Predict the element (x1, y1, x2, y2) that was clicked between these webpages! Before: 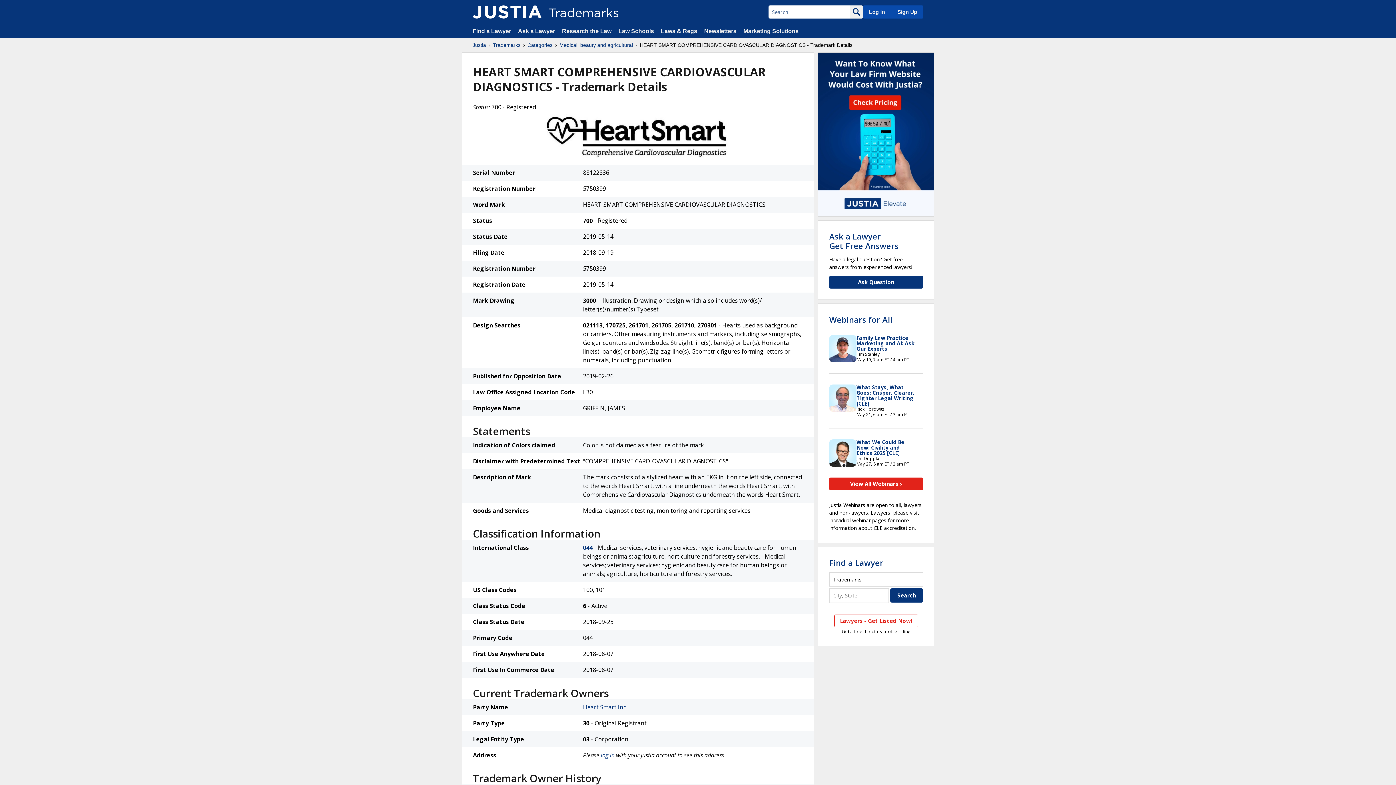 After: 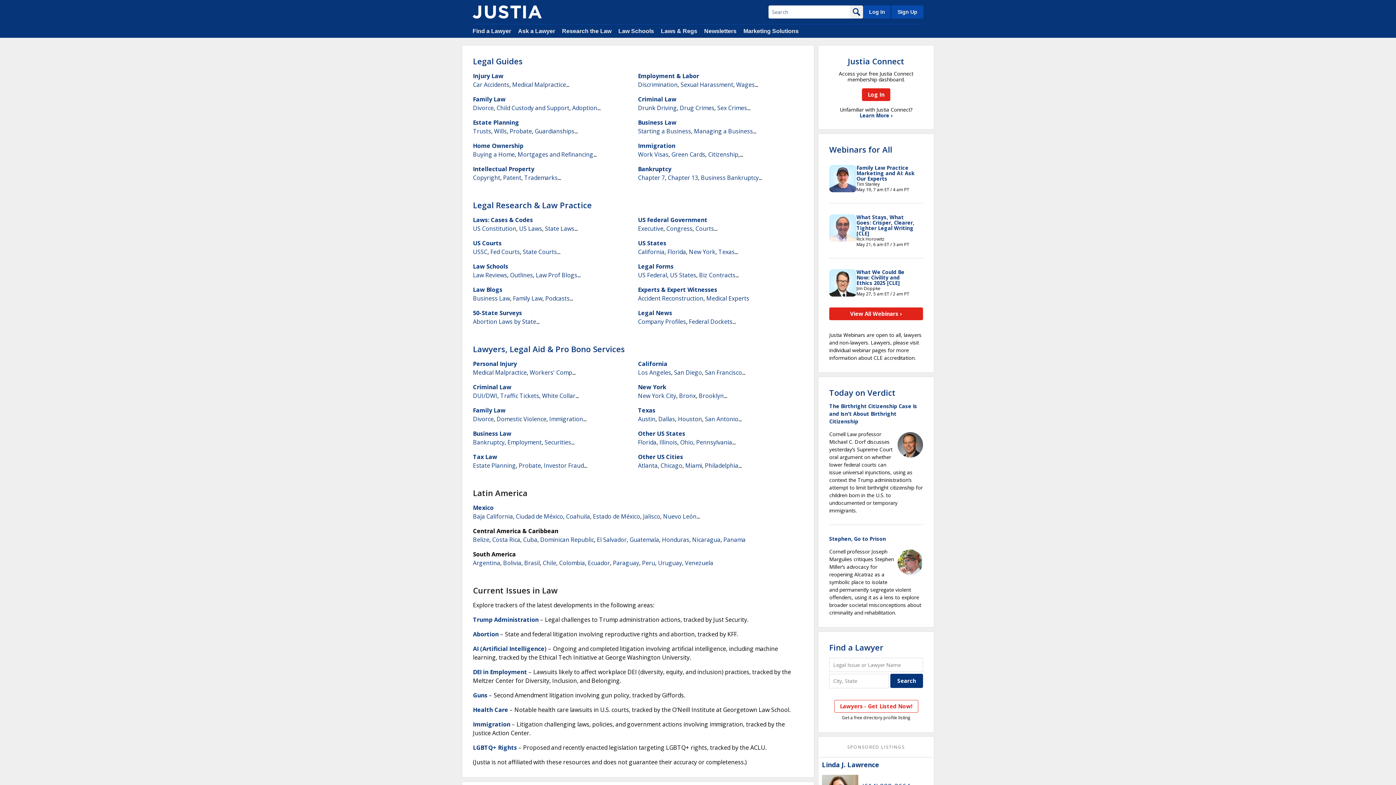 Action: label: Justia bbox: (472, 41, 486, 48)